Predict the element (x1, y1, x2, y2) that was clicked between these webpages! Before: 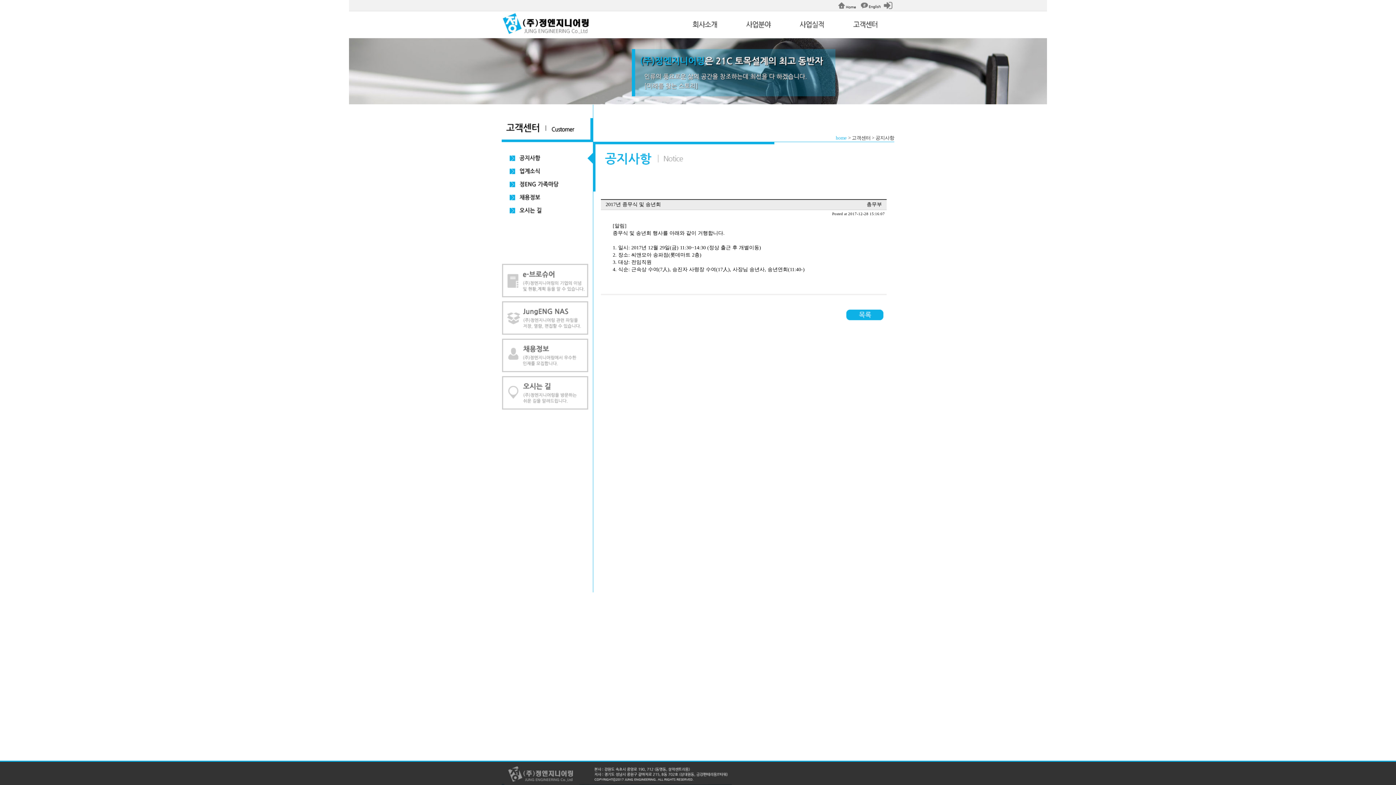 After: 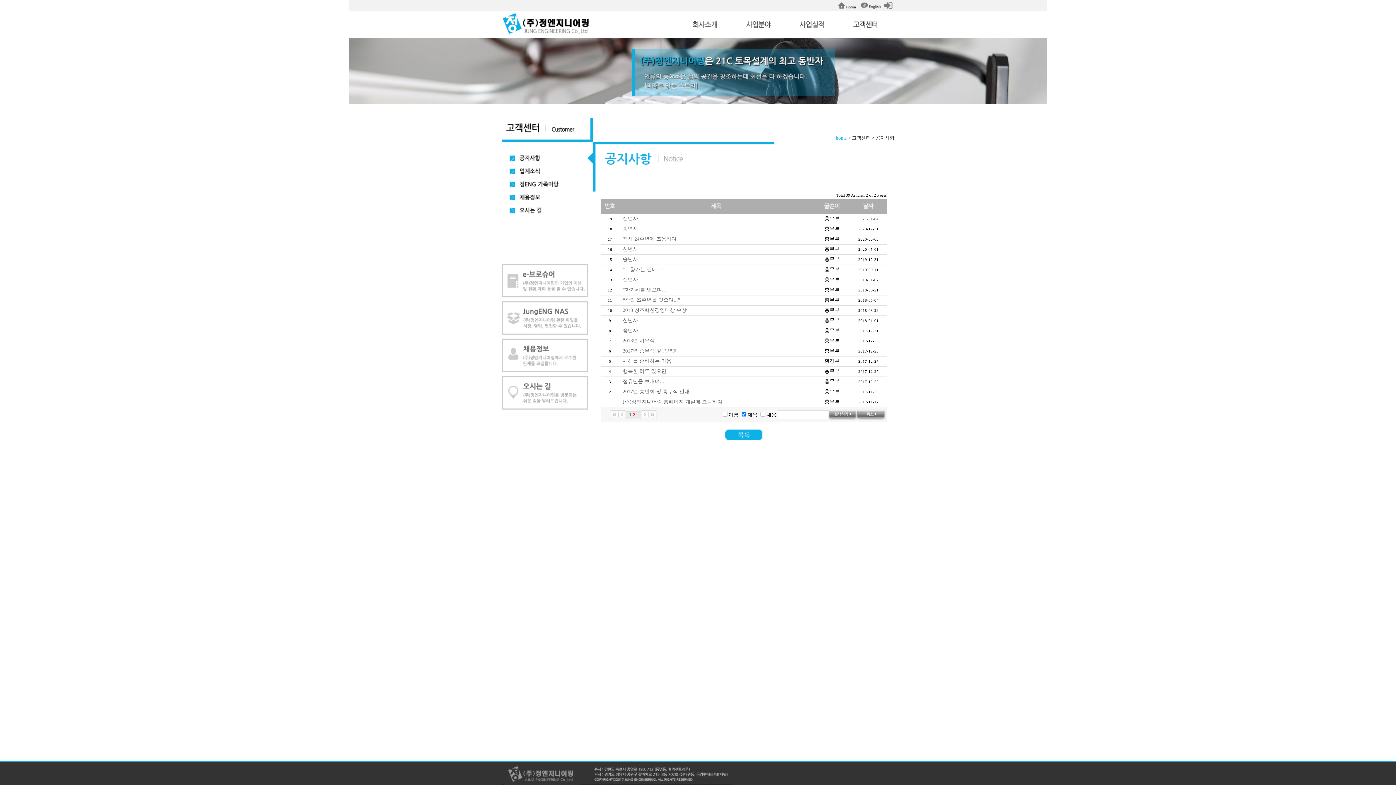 Action: bbox: (844, 317, 885, 323)